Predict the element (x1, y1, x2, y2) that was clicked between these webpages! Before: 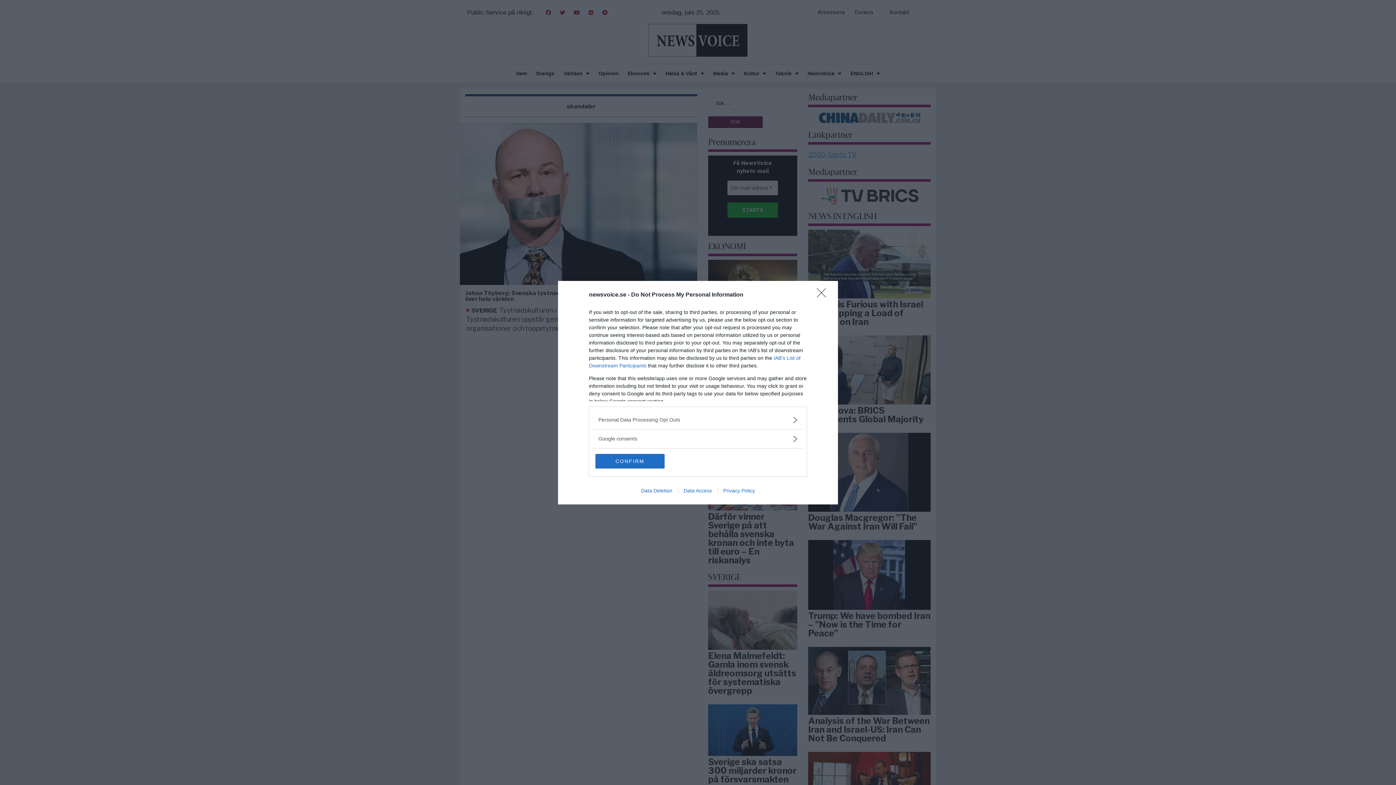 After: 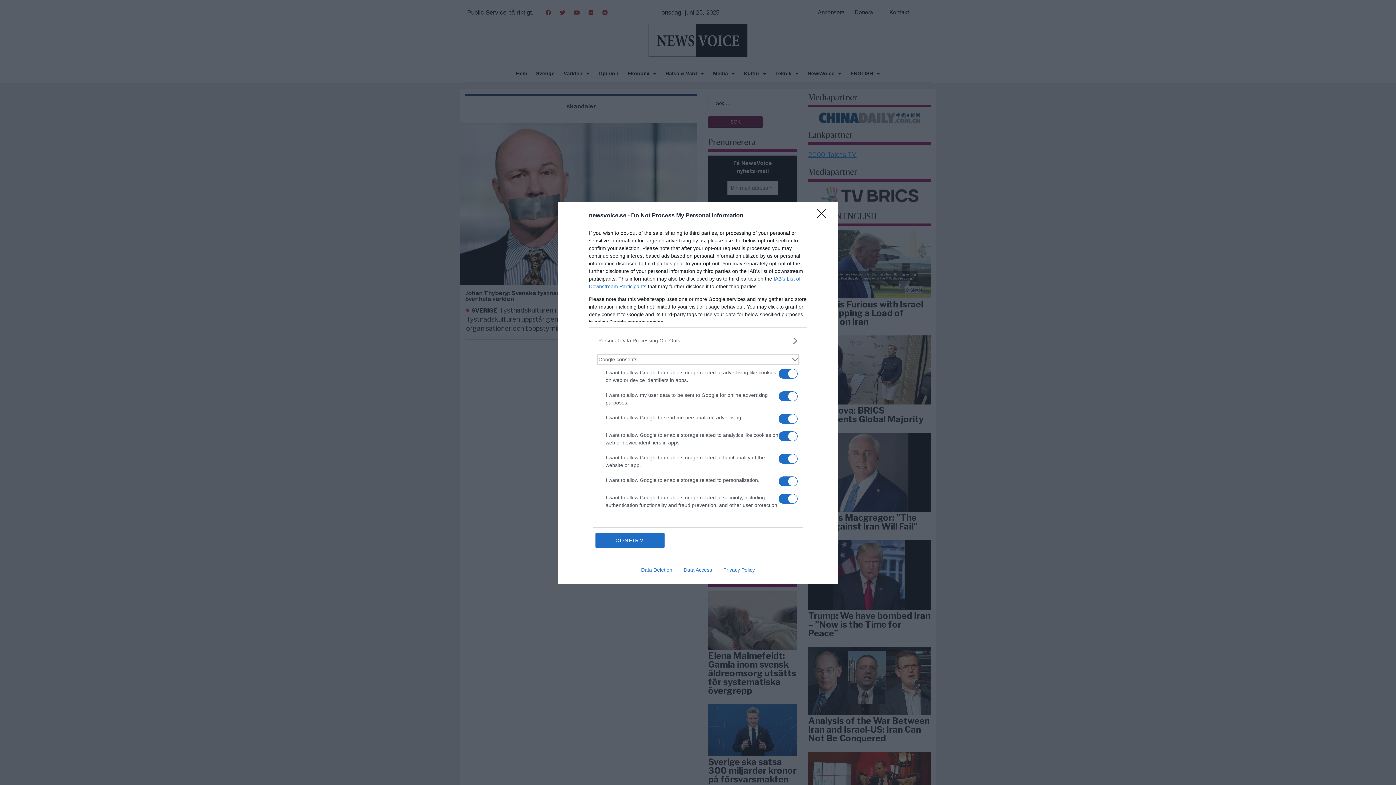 Action: label: Google consents bbox: (598, 435, 797, 442)